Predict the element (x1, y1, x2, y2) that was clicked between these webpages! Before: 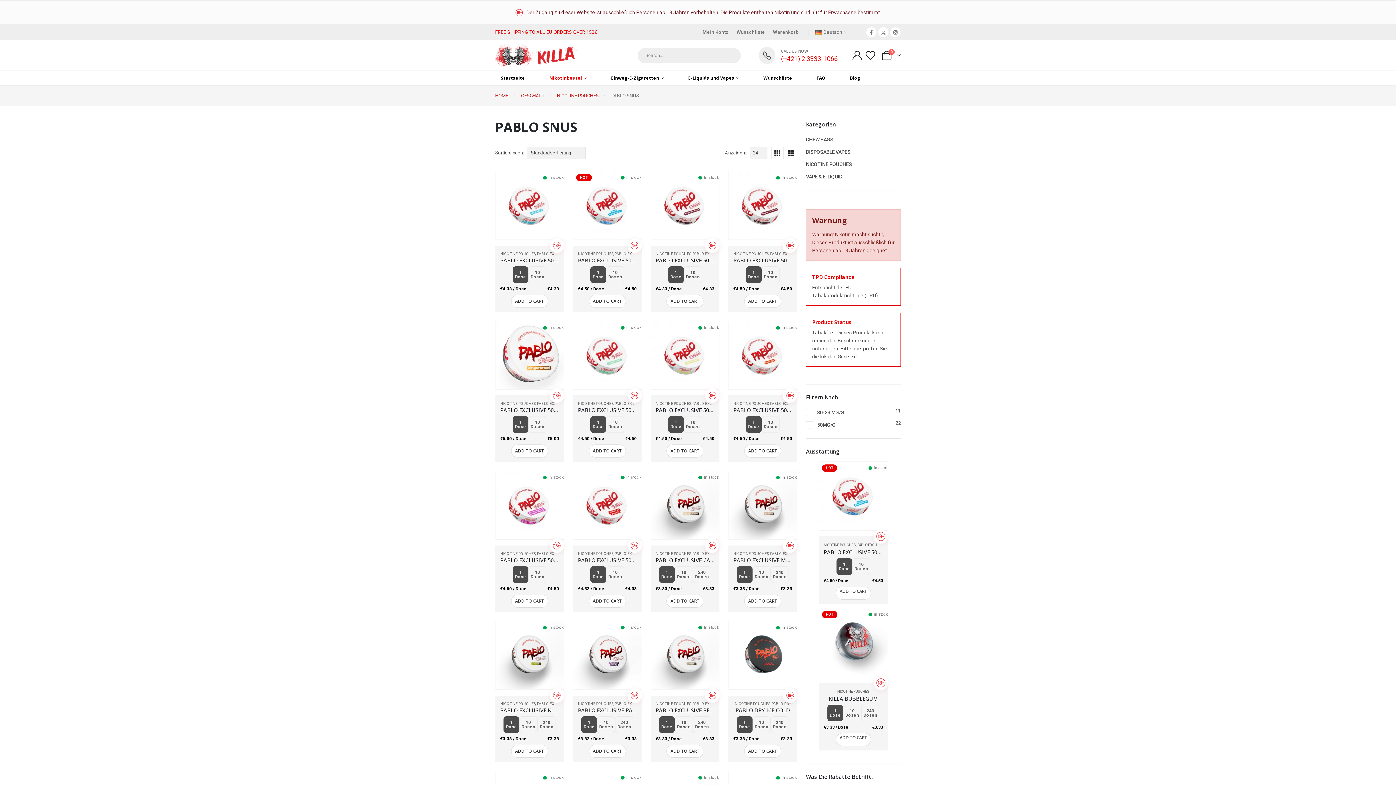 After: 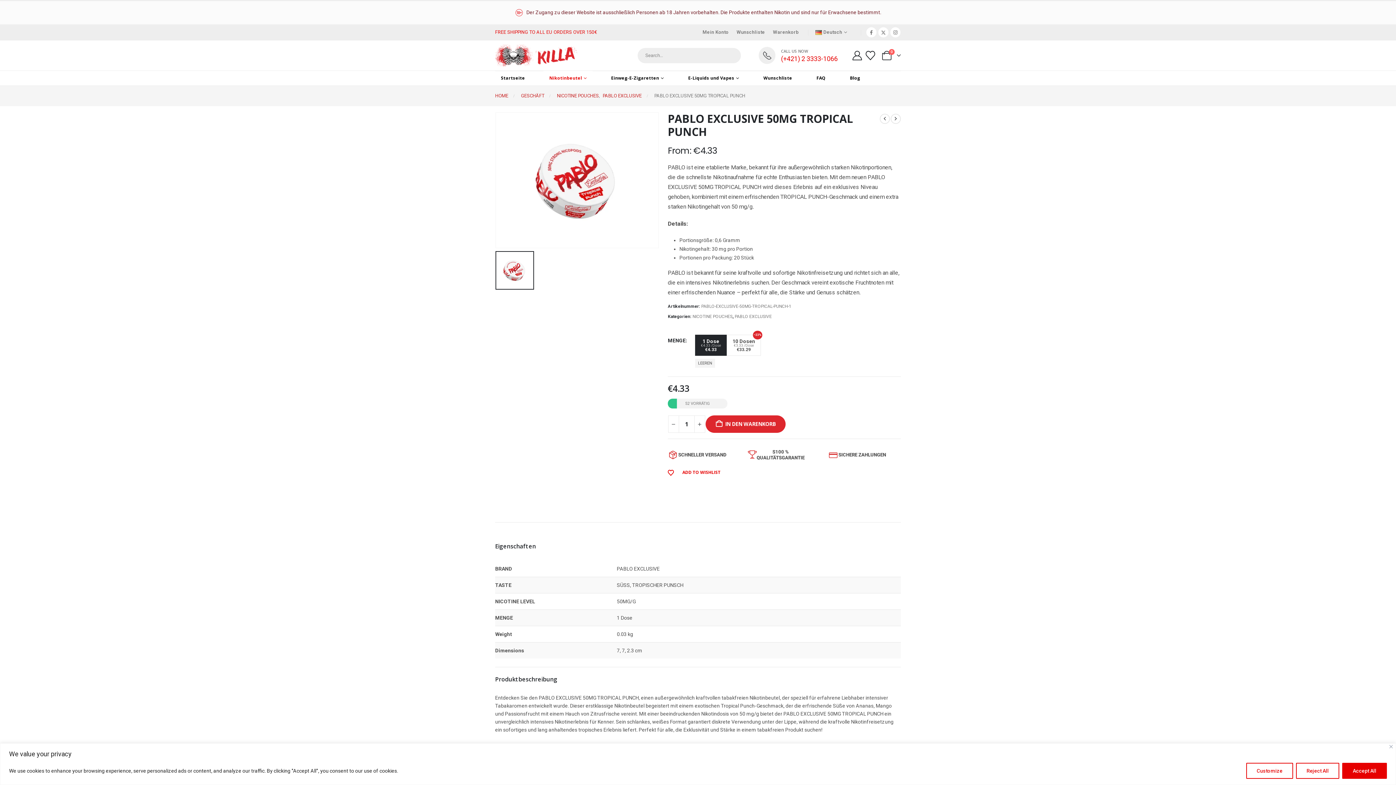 Action: label: product bbox: (573, 471, 641, 539)